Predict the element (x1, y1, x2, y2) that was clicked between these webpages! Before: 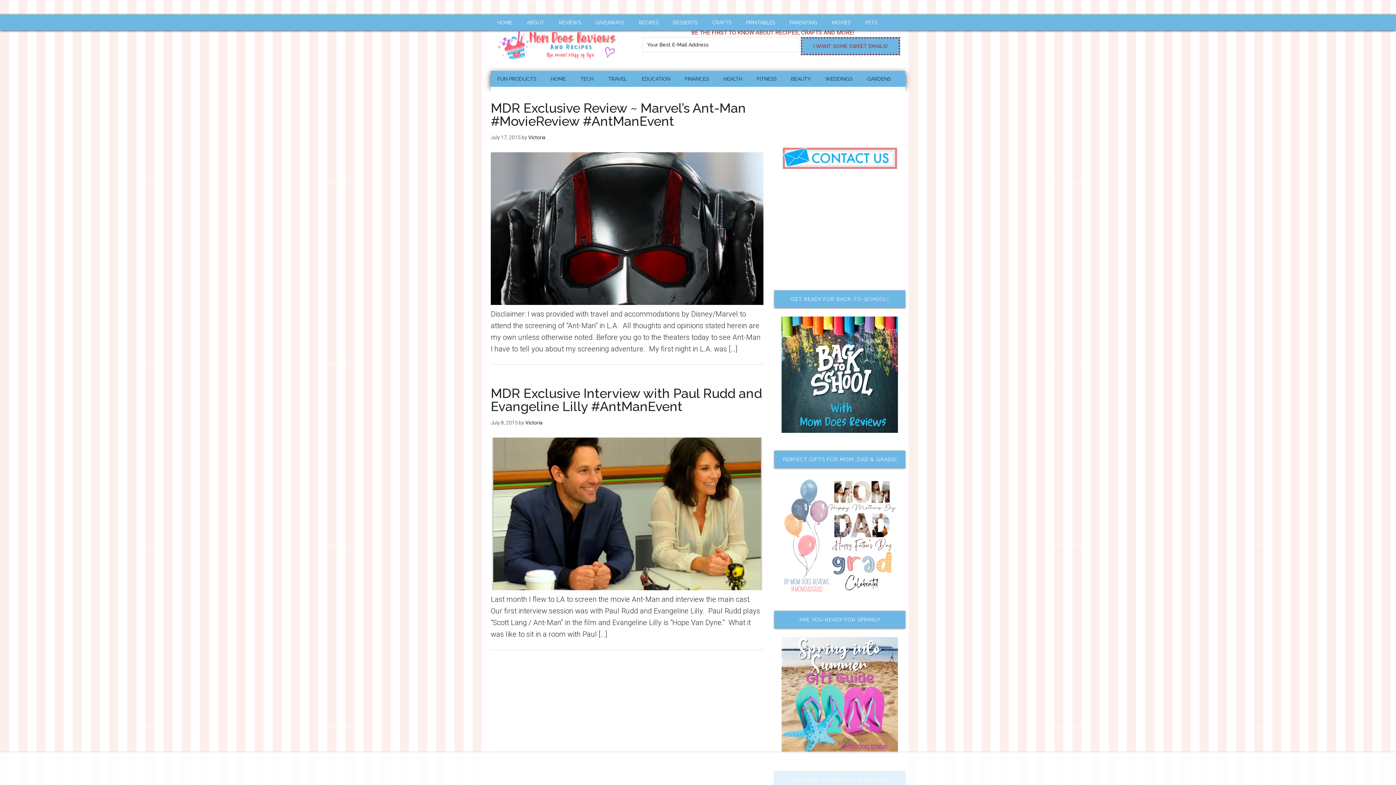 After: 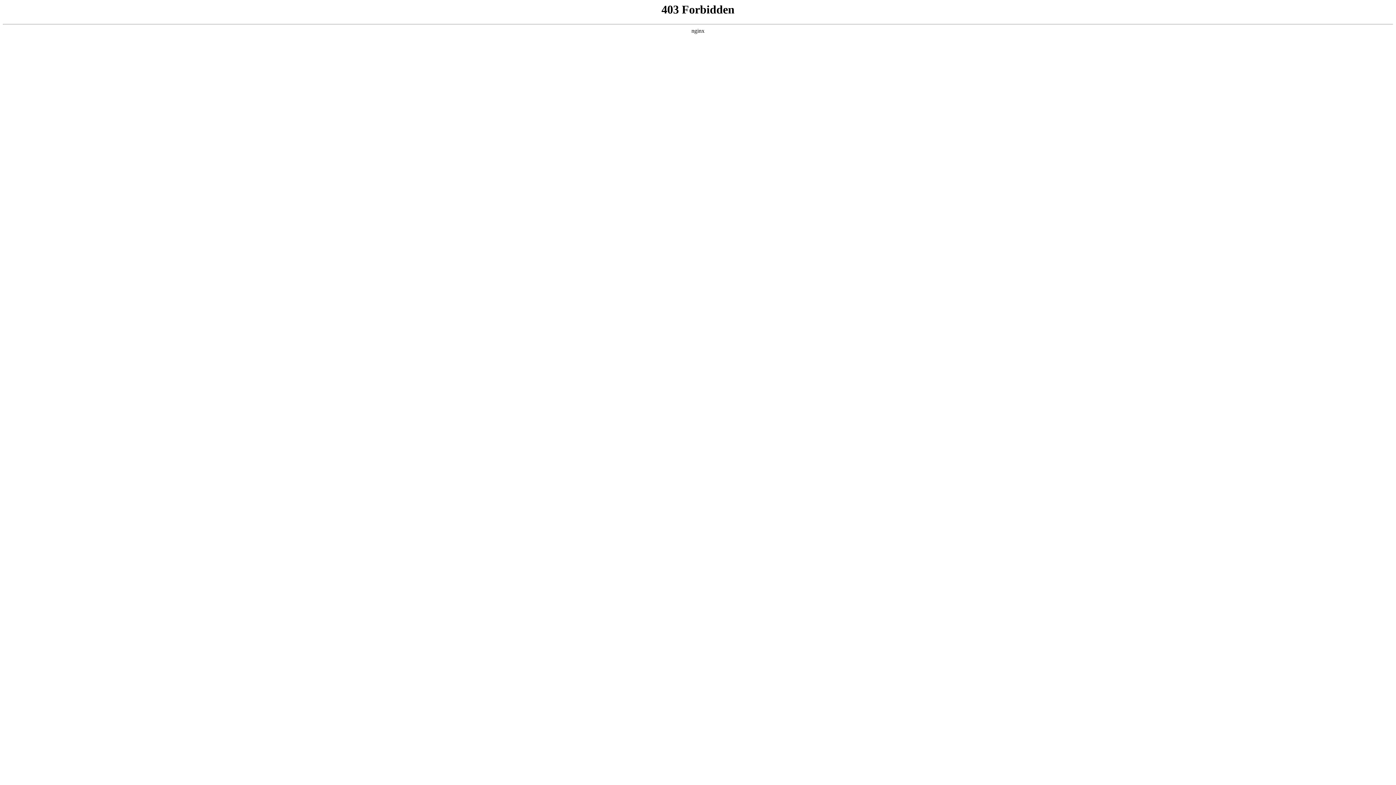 Action: bbox: (490, 70, 542, 86) label: FUN PRODUCTS